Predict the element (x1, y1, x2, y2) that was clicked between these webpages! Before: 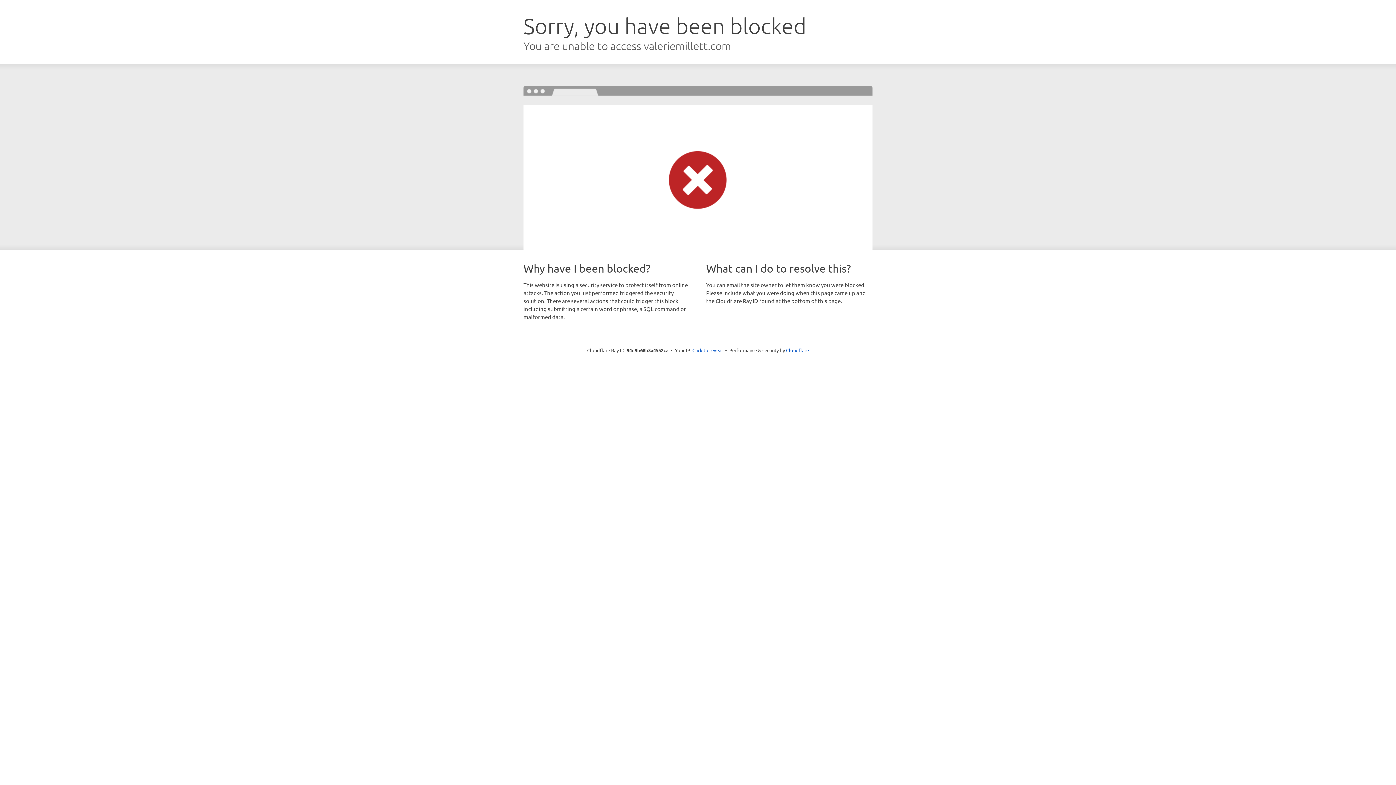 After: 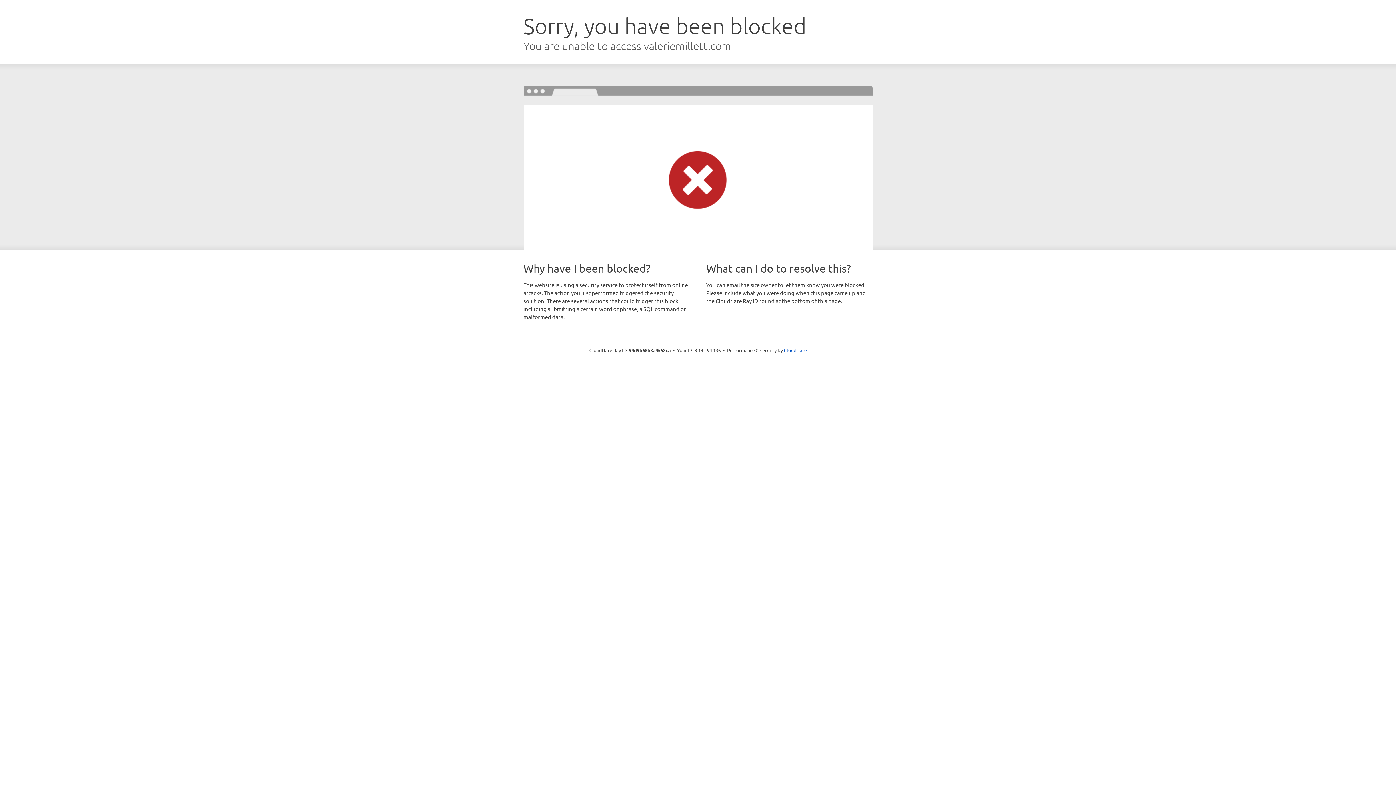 Action: label: Click to reveal bbox: (692, 346, 723, 353)